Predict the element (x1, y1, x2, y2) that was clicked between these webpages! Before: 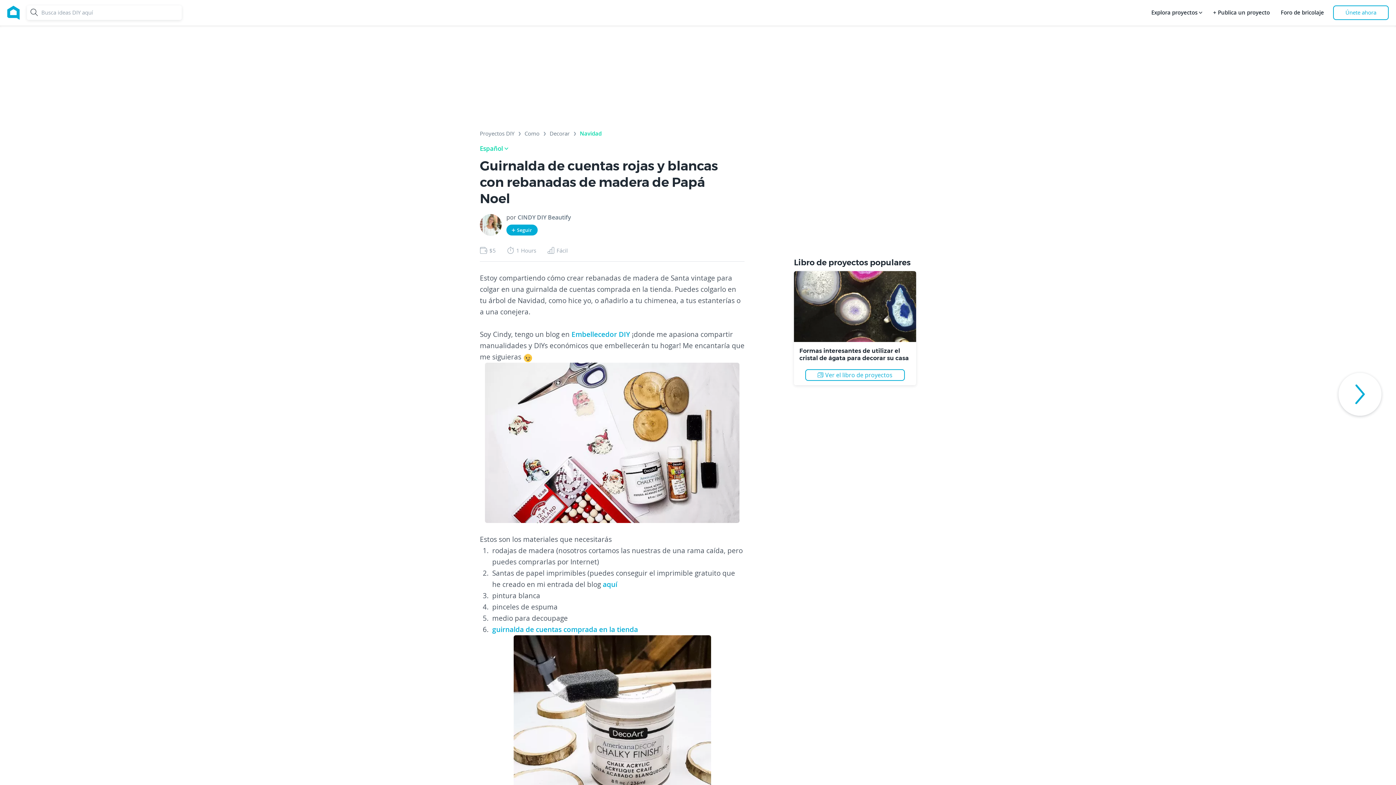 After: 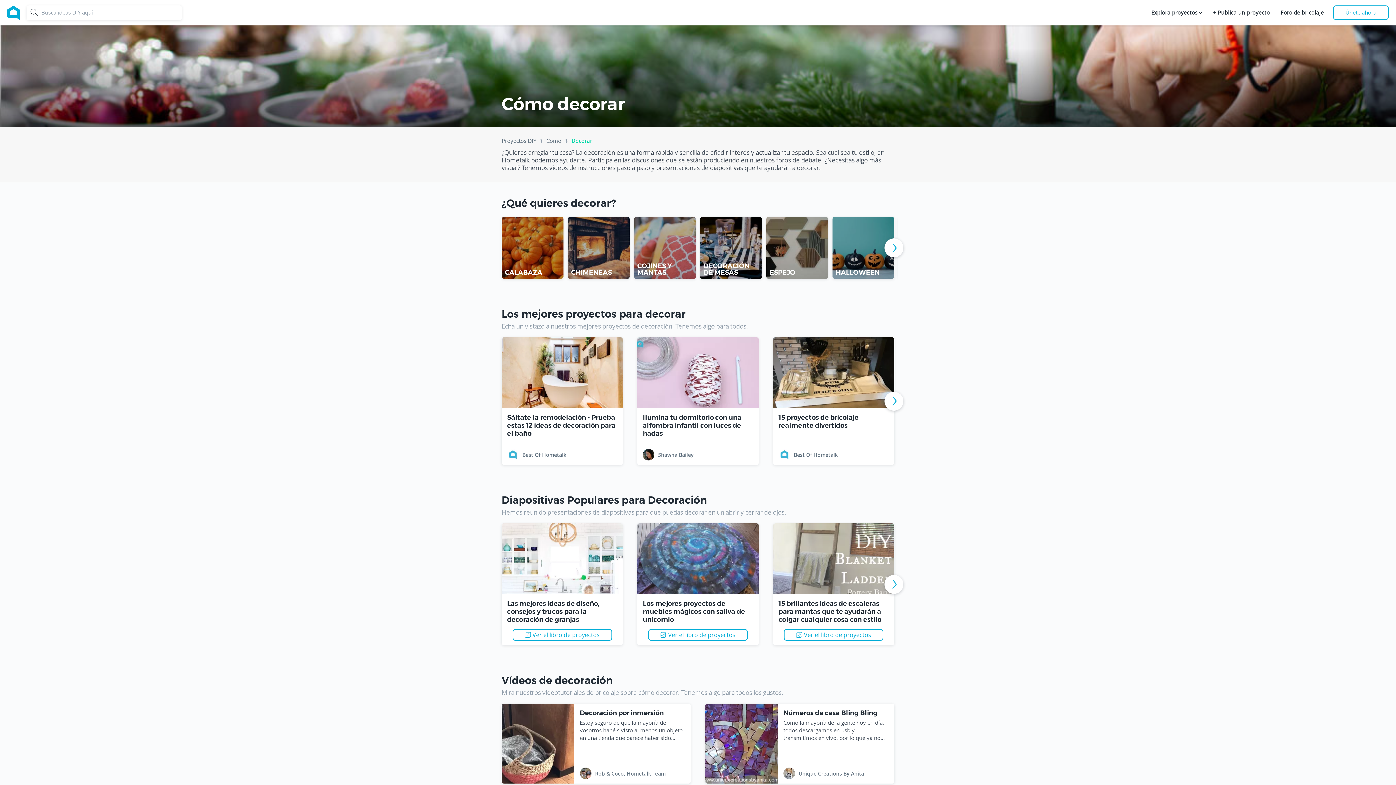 Action: label: Decorar bbox: (549, 130, 569, 139)